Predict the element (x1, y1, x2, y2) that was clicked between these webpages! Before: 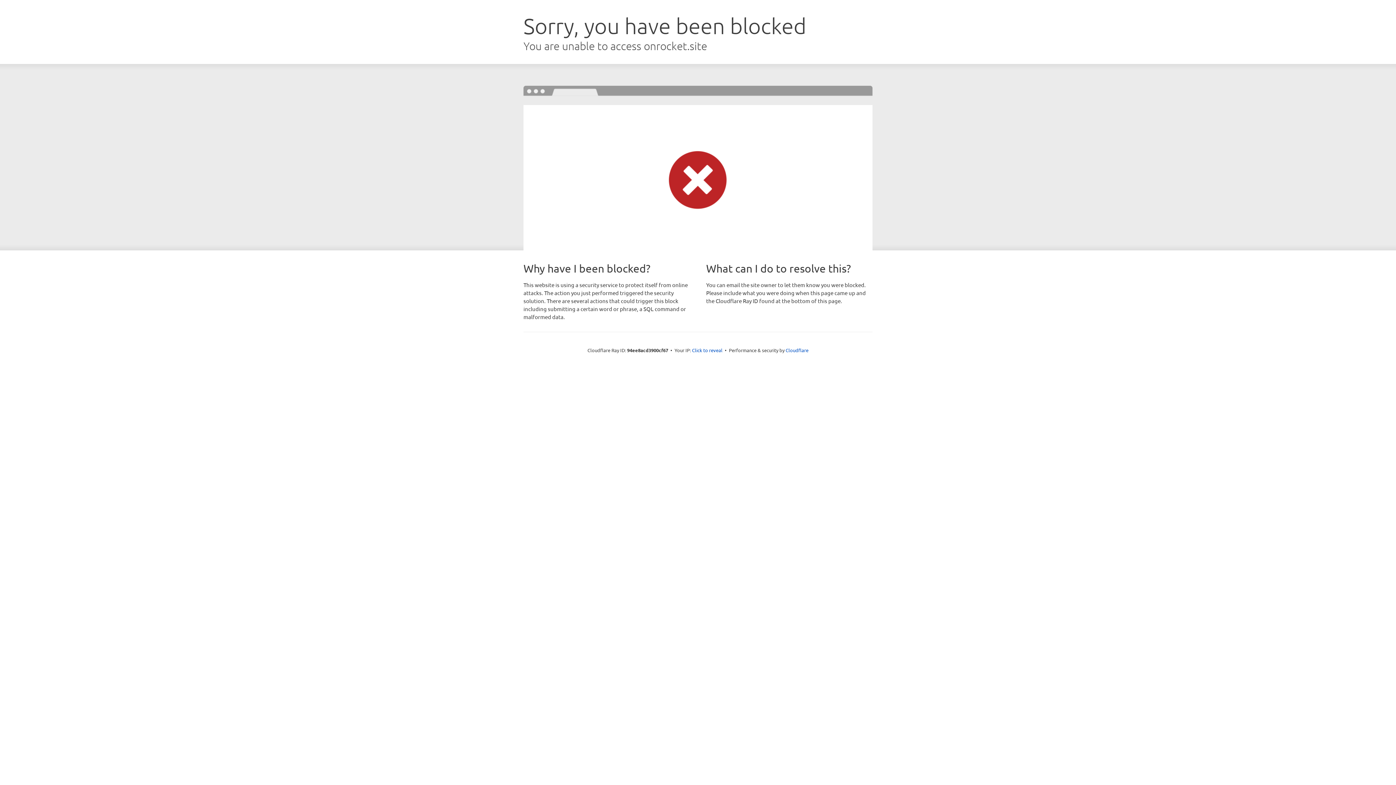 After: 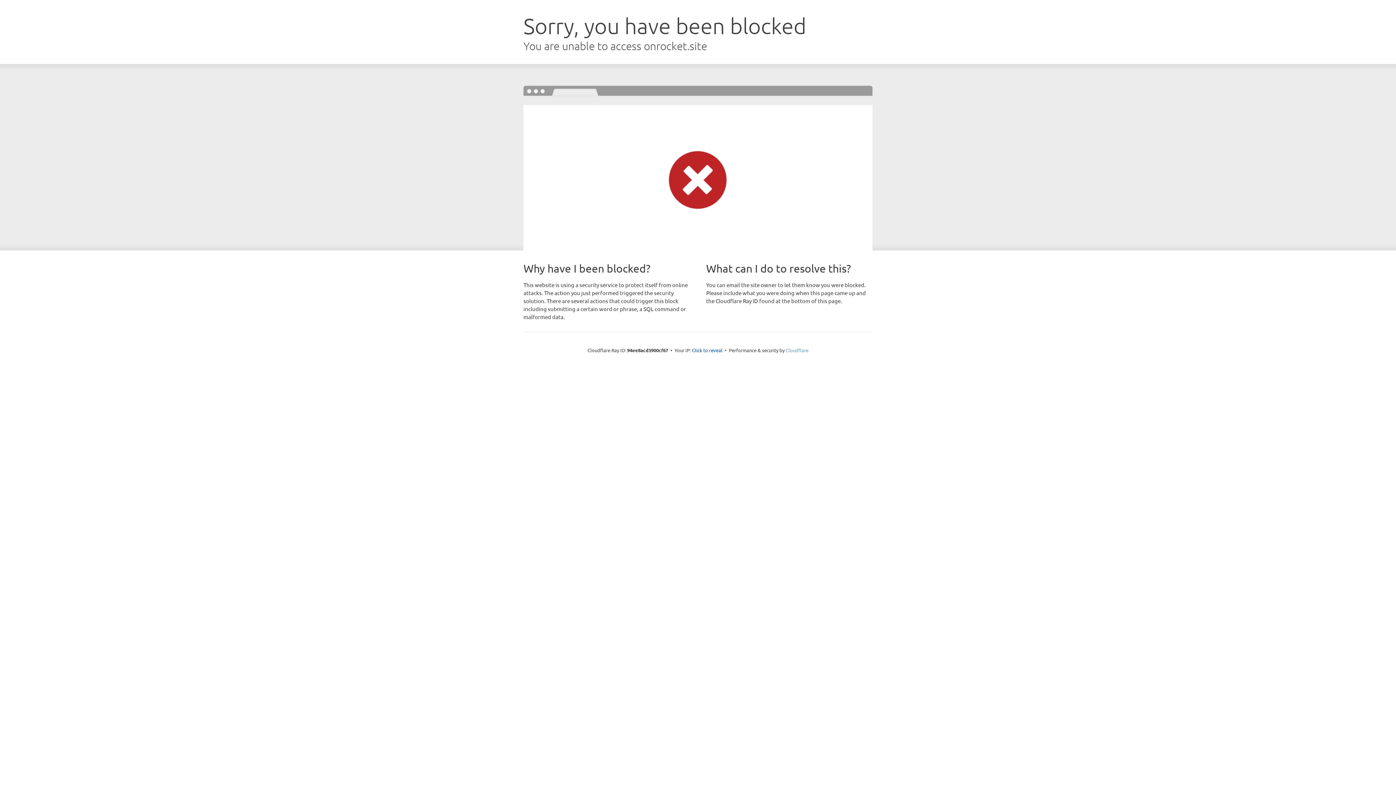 Action: label: Cloudflare bbox: (785, 347, 808, 353)